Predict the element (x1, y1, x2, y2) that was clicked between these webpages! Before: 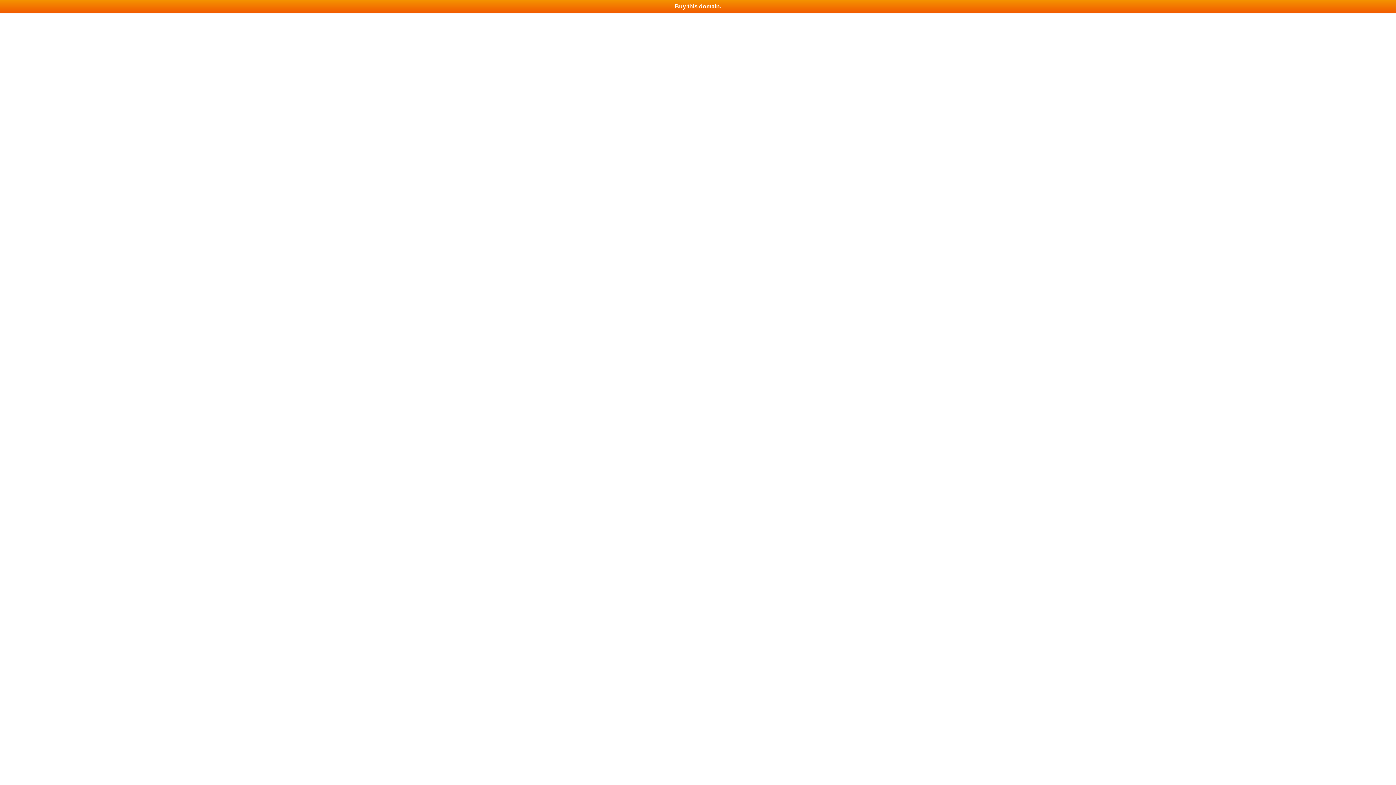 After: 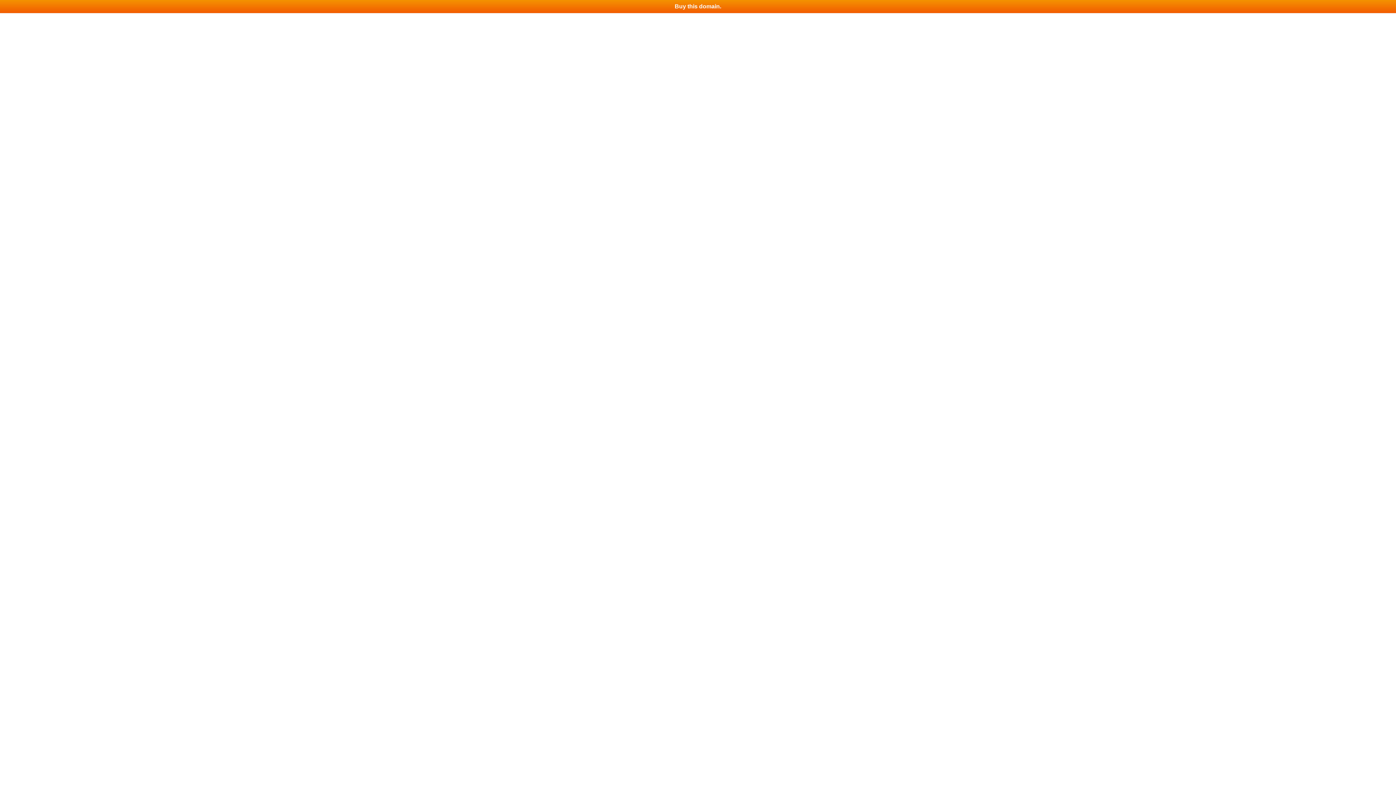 Action: bbox: (0, 0, 1396, 13) label: Buy this domain.